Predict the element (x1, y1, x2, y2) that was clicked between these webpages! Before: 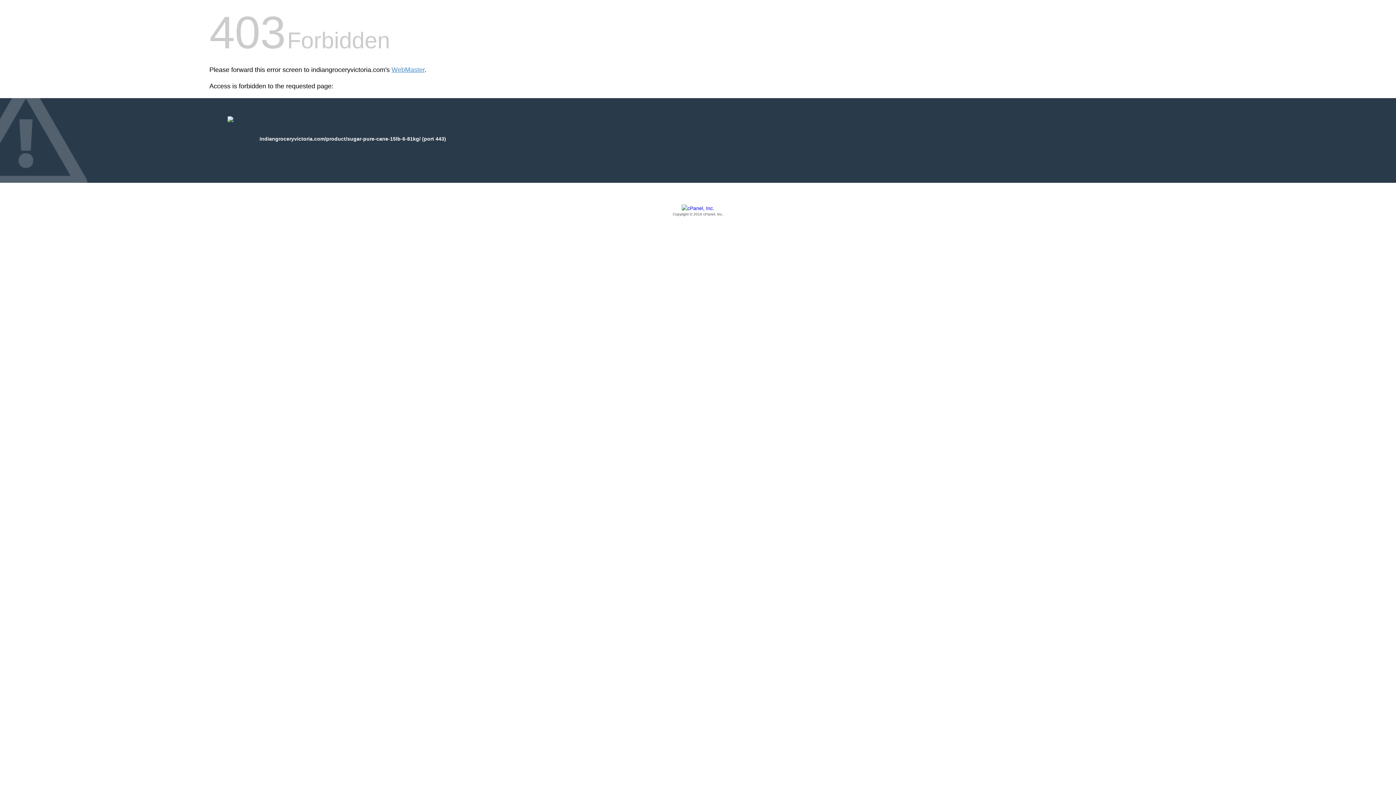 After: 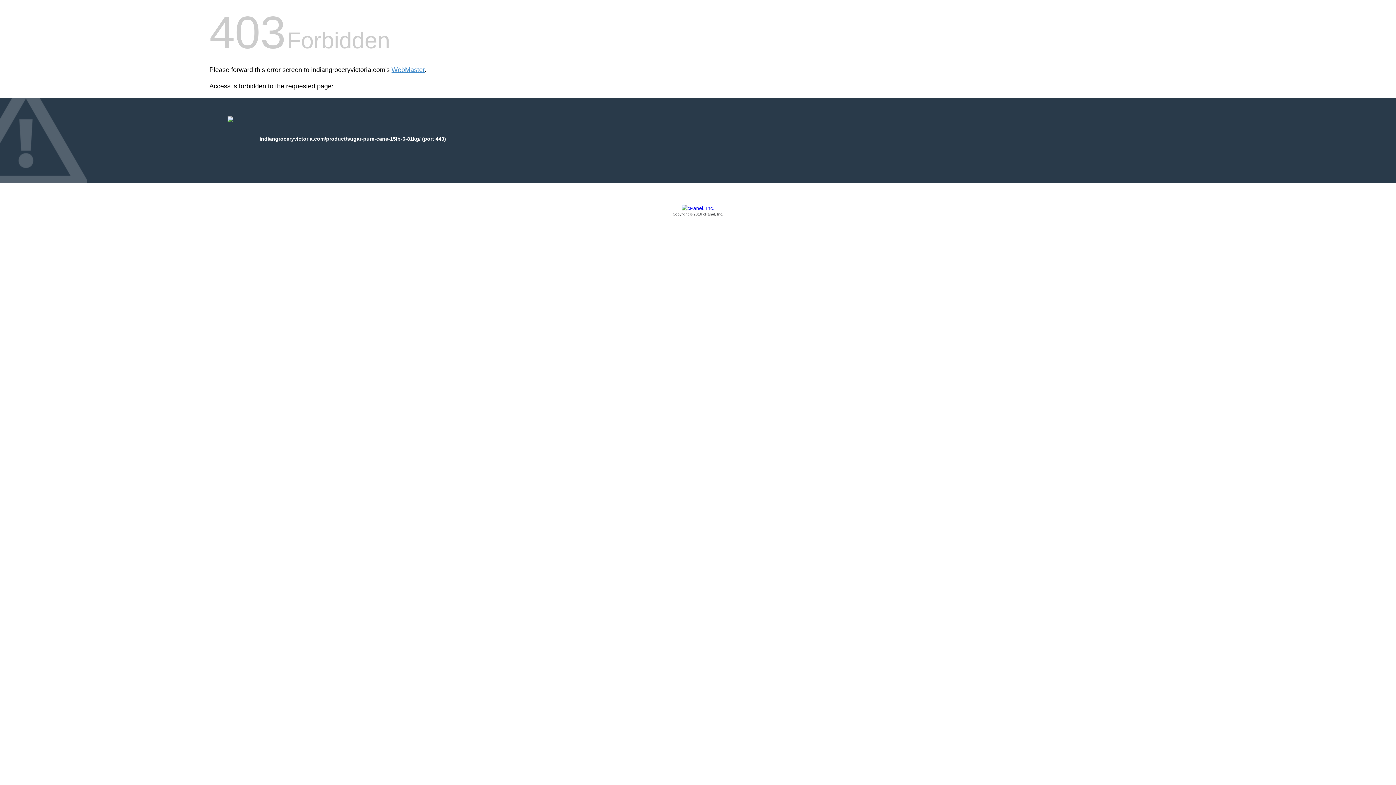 Action: bbox: (209, 205, 1186, 217) label: Copyright © 2016 cPanel, Inc.